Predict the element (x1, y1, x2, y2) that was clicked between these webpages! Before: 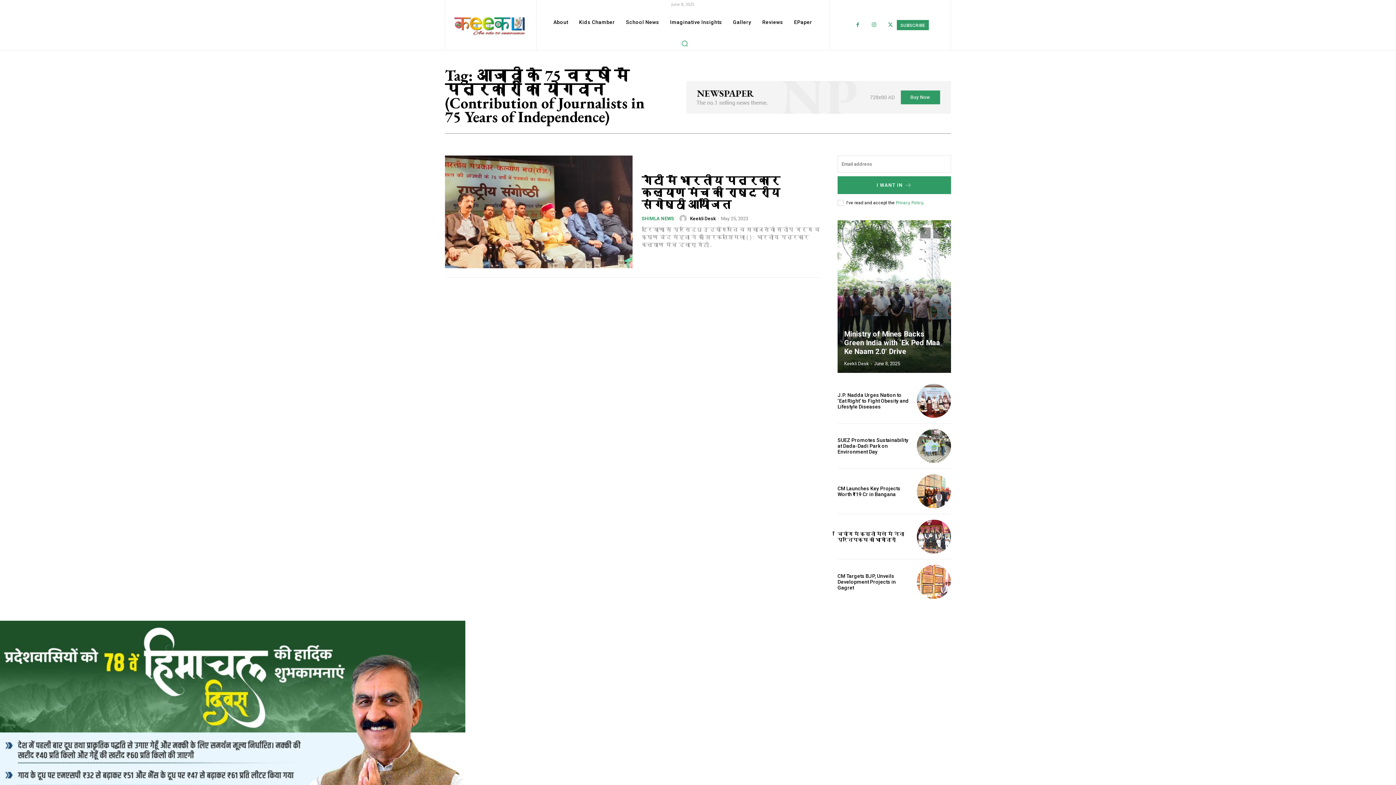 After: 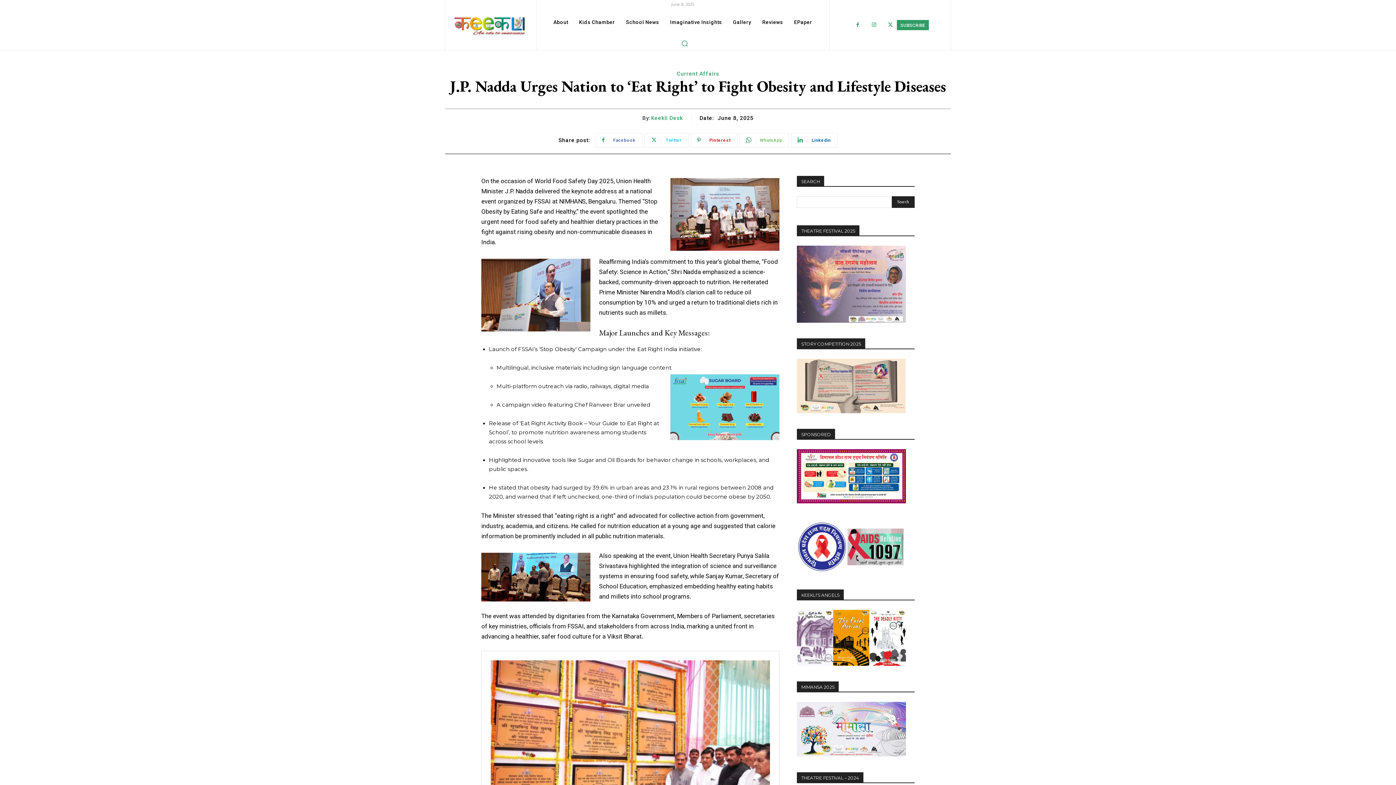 Action: bbox: (917, 384, 951, 418)